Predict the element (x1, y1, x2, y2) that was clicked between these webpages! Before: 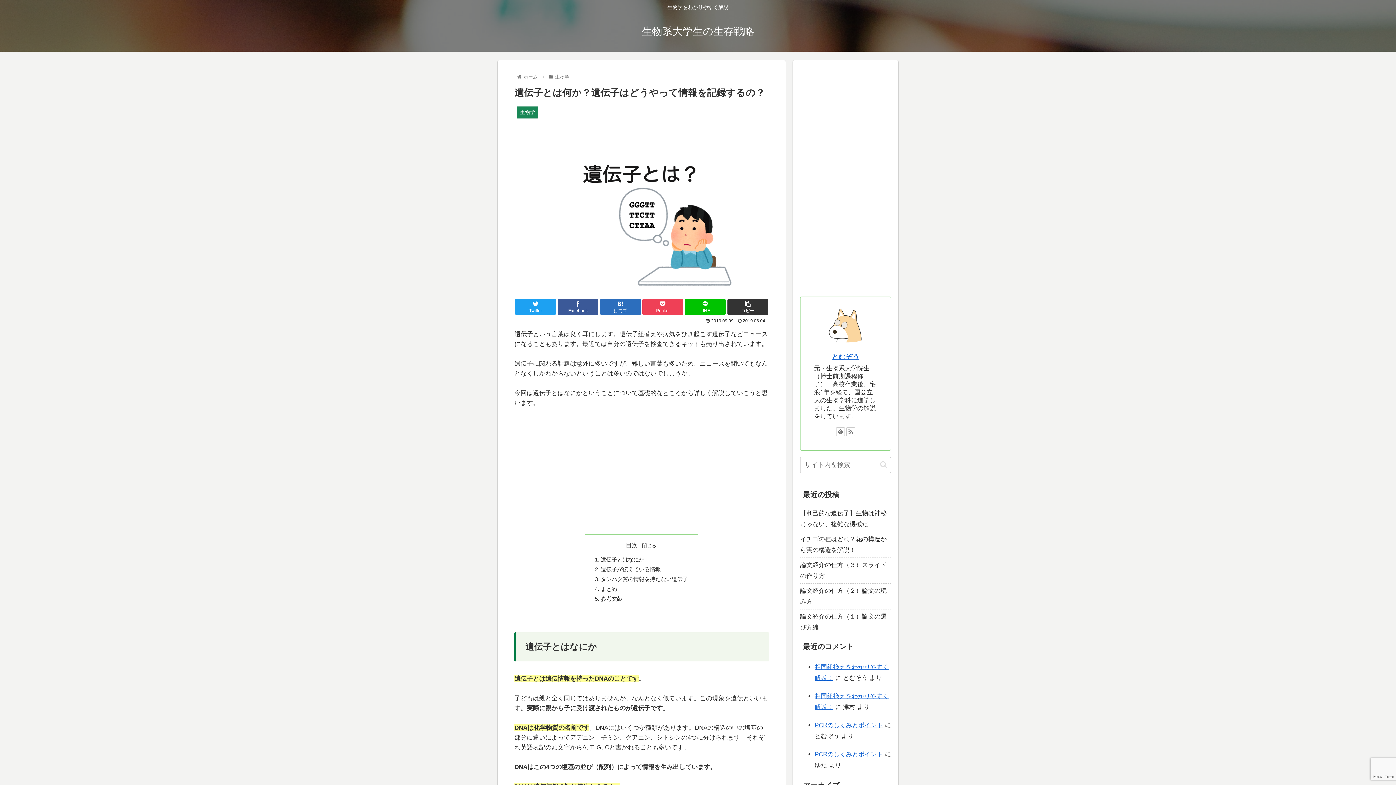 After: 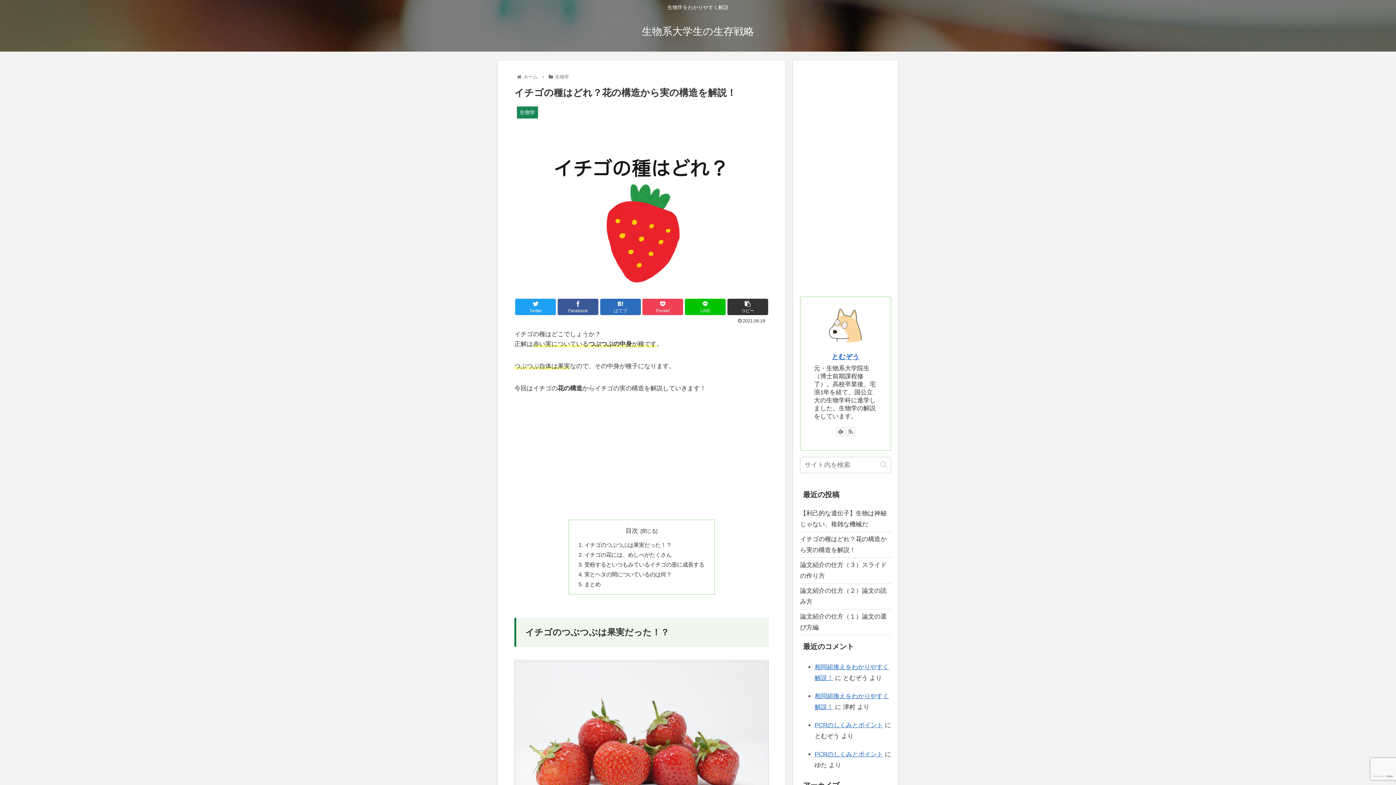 Action: bbox: (800, 532, 891, 558) label: イチゴの種はどれ？花の構造から実の構造を解説！